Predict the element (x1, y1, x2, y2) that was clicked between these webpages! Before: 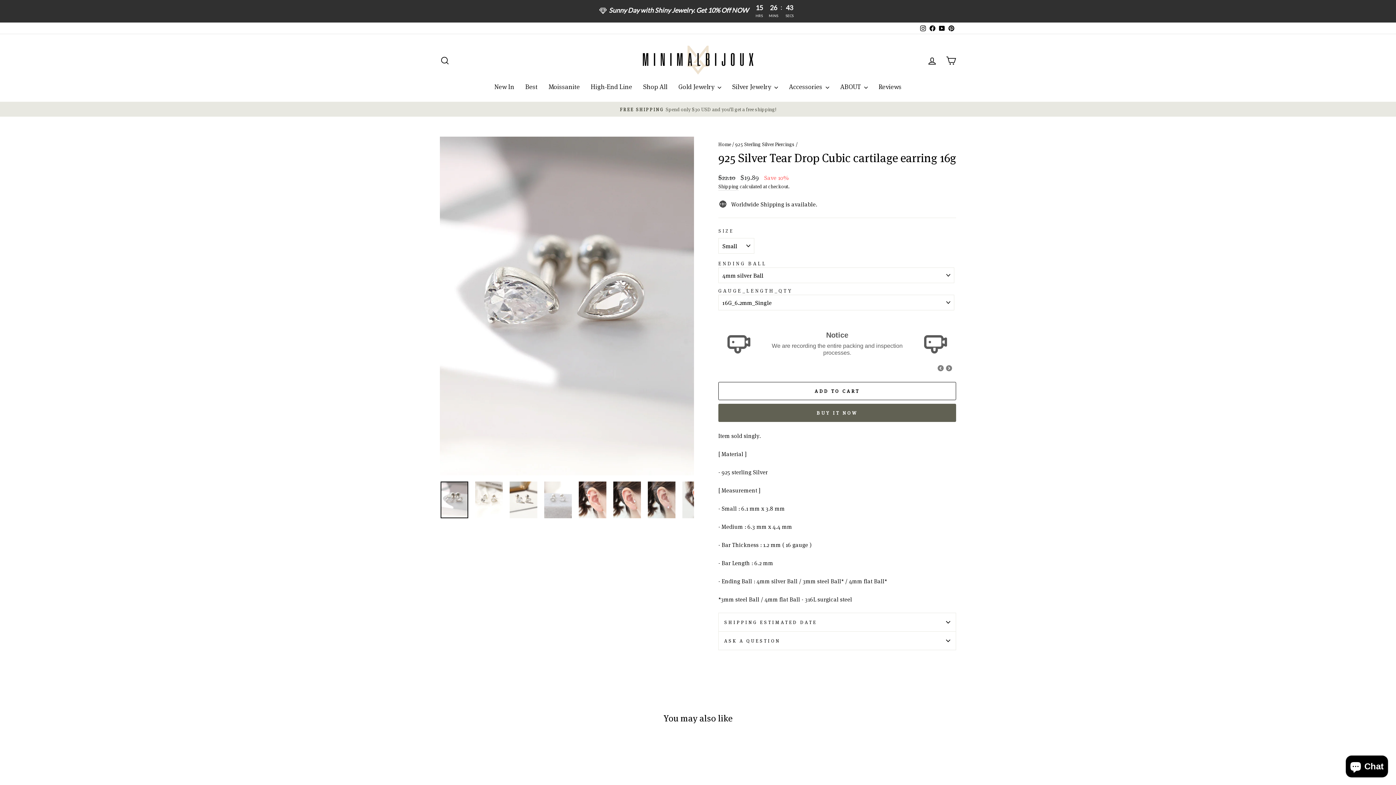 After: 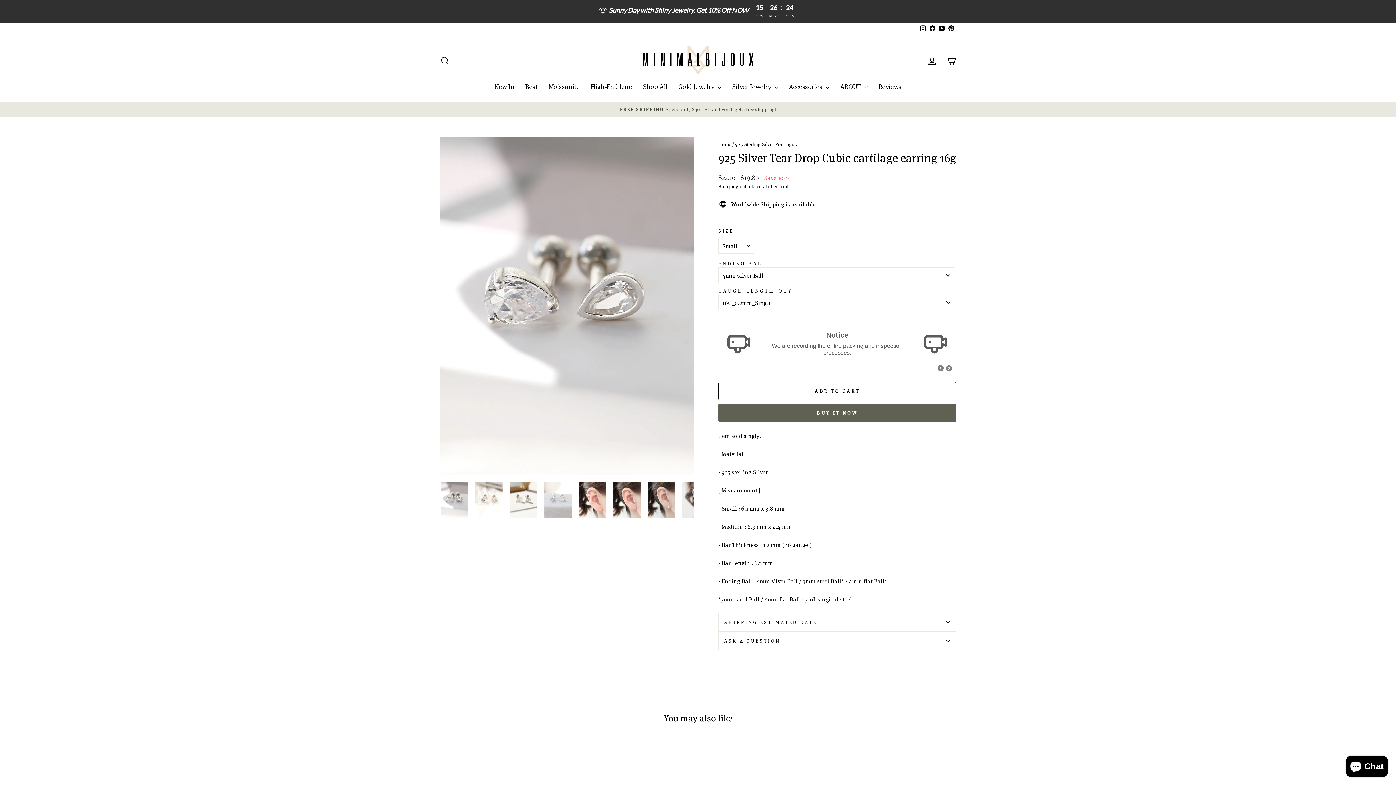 Action: label: Facebook bbox: (928, 22, 937, 33)